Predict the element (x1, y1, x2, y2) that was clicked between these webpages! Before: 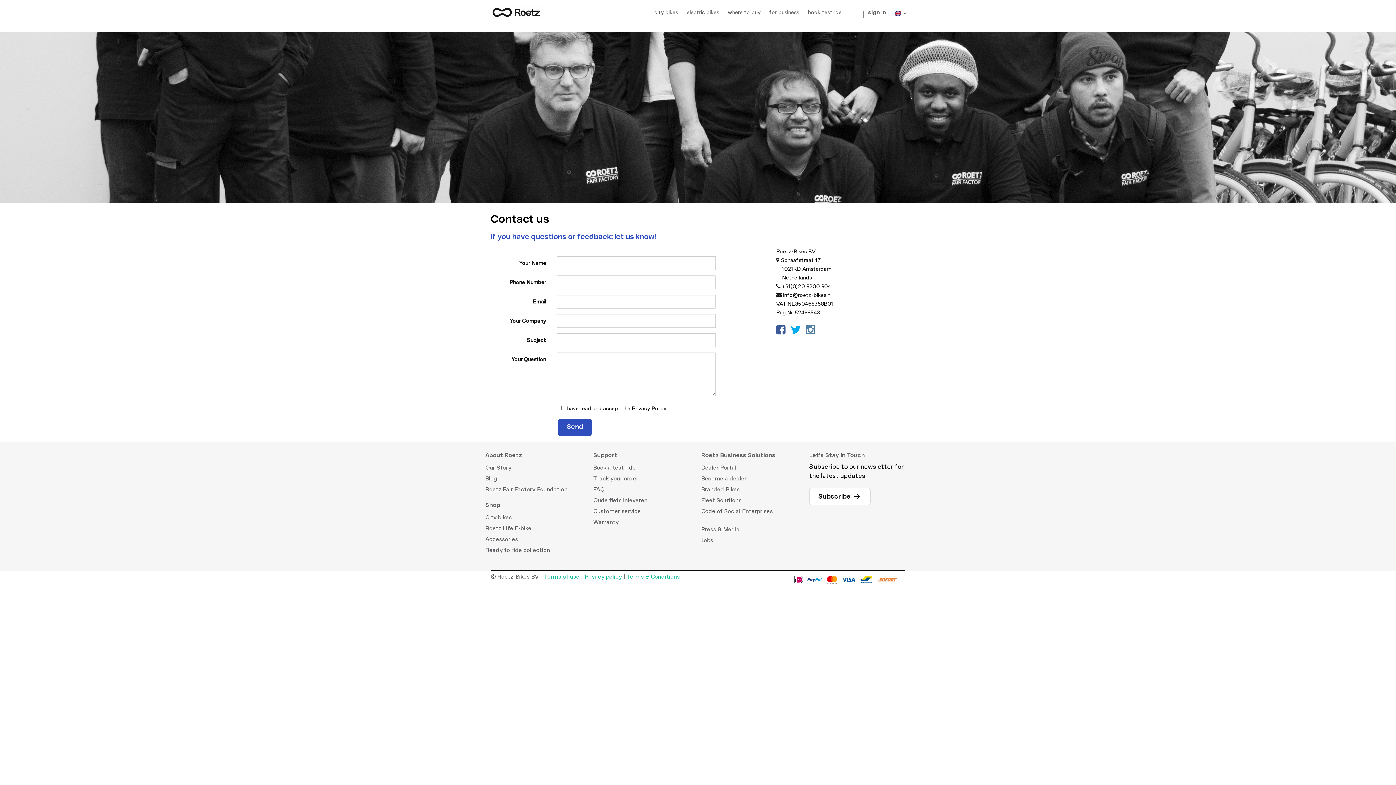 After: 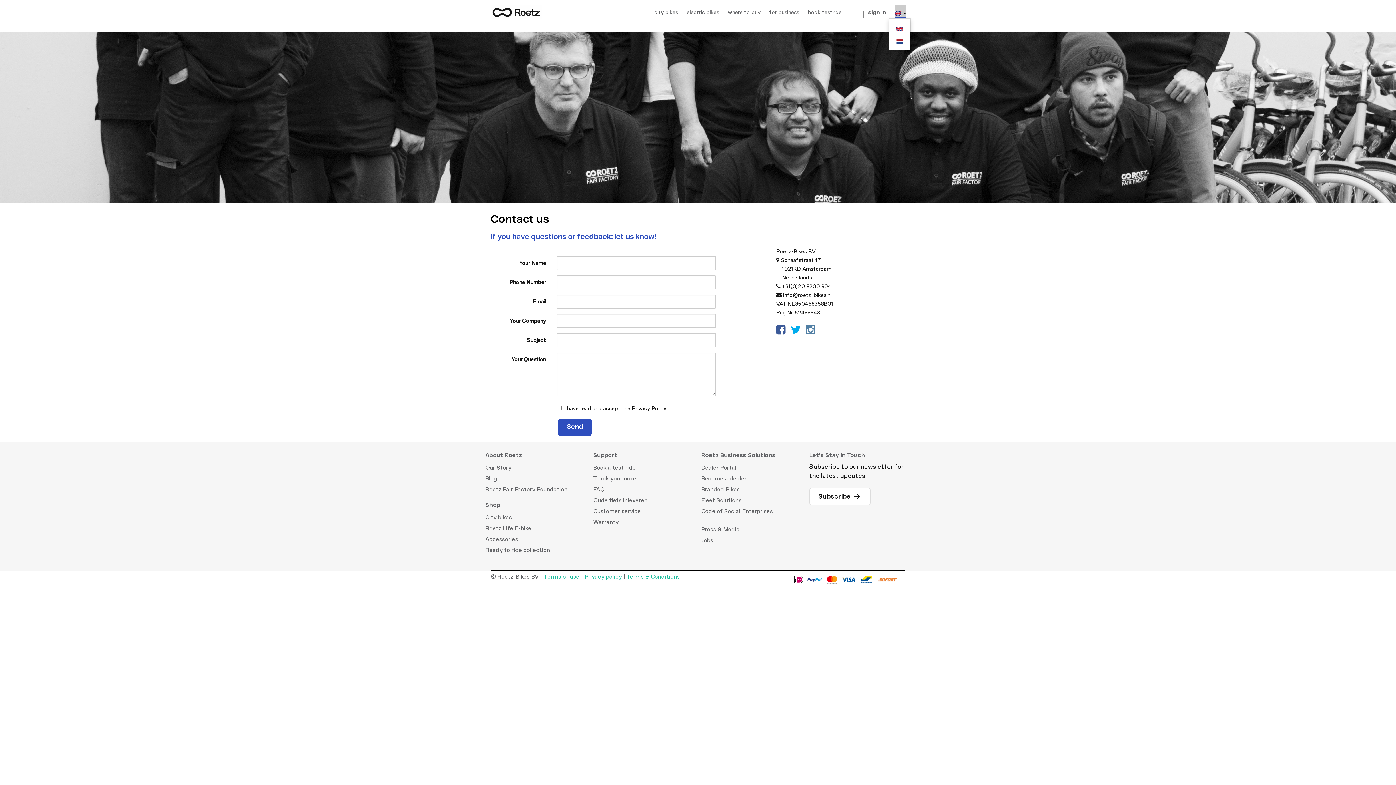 Action: bbox: (894, 5, 906, 18) label:  